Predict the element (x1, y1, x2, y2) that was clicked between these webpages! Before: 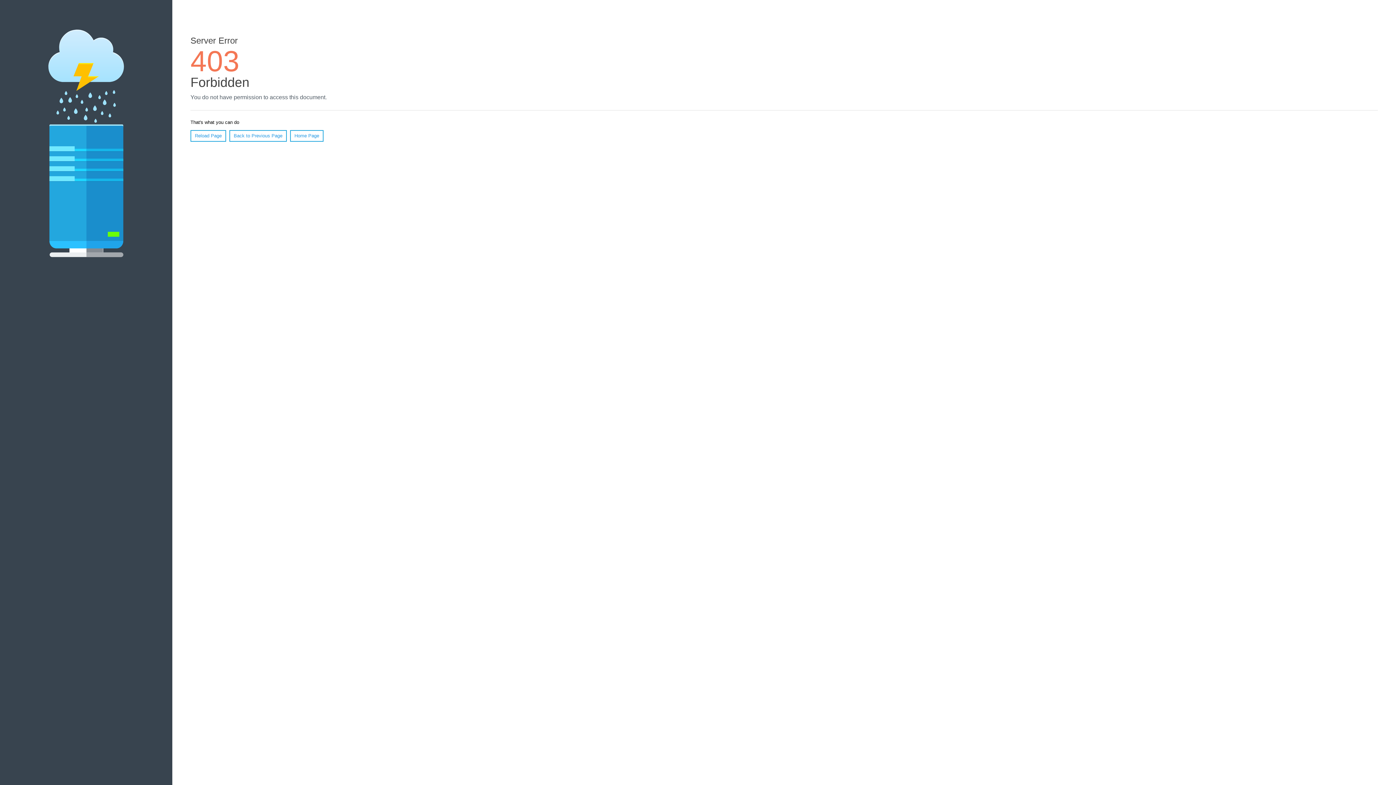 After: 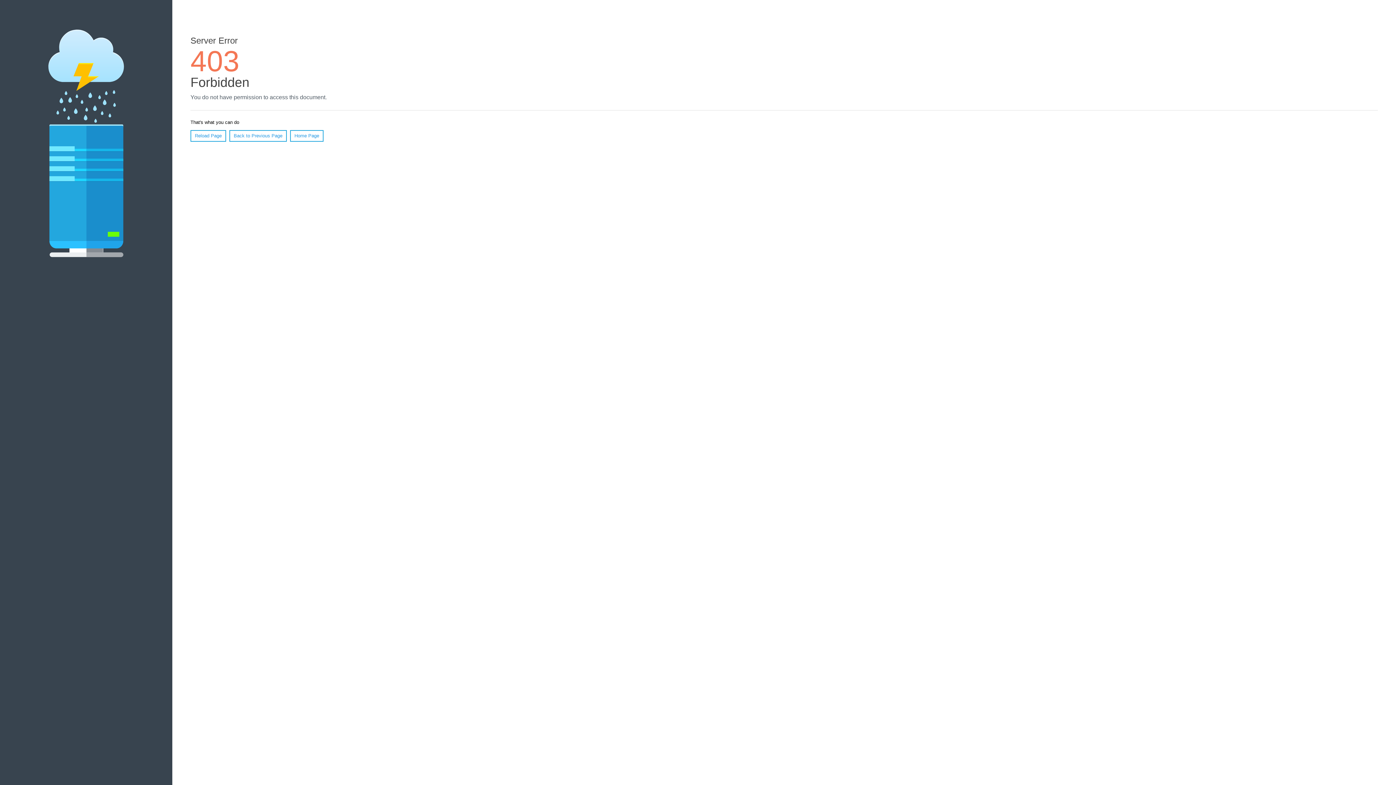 Action: label: Reload Page bbox: (190, 130, 226, 141)